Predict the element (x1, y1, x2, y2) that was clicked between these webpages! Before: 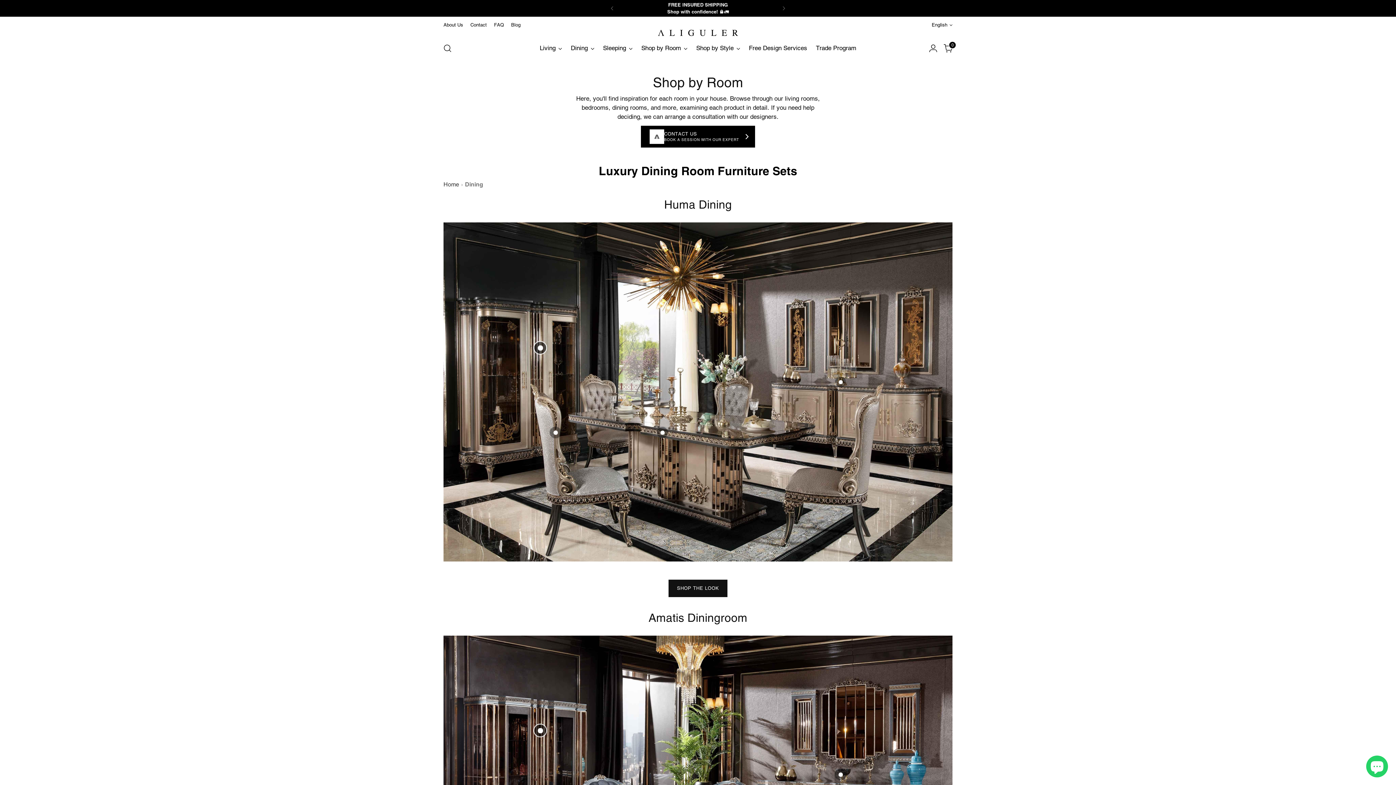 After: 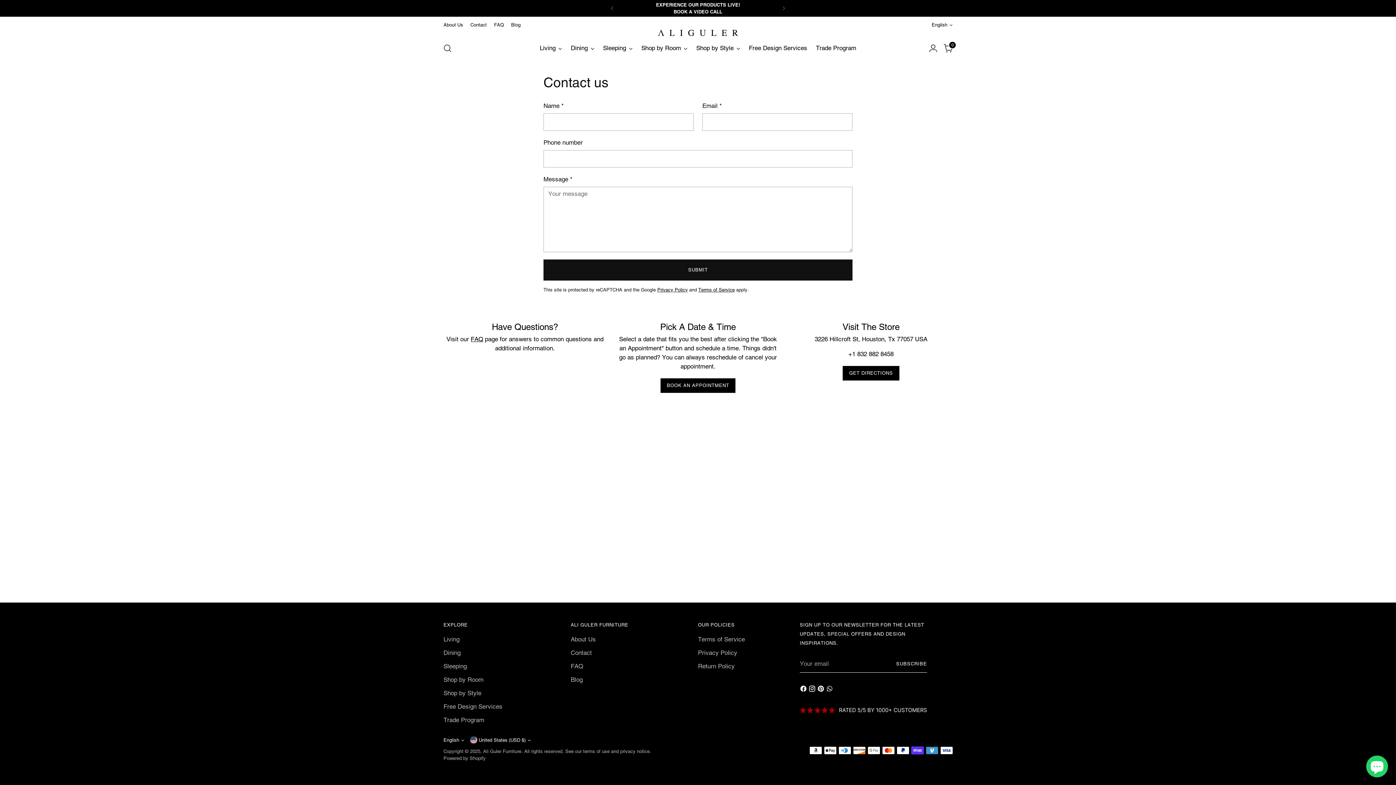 Action: bbox: (470, 16, 486, 32) label: Contact